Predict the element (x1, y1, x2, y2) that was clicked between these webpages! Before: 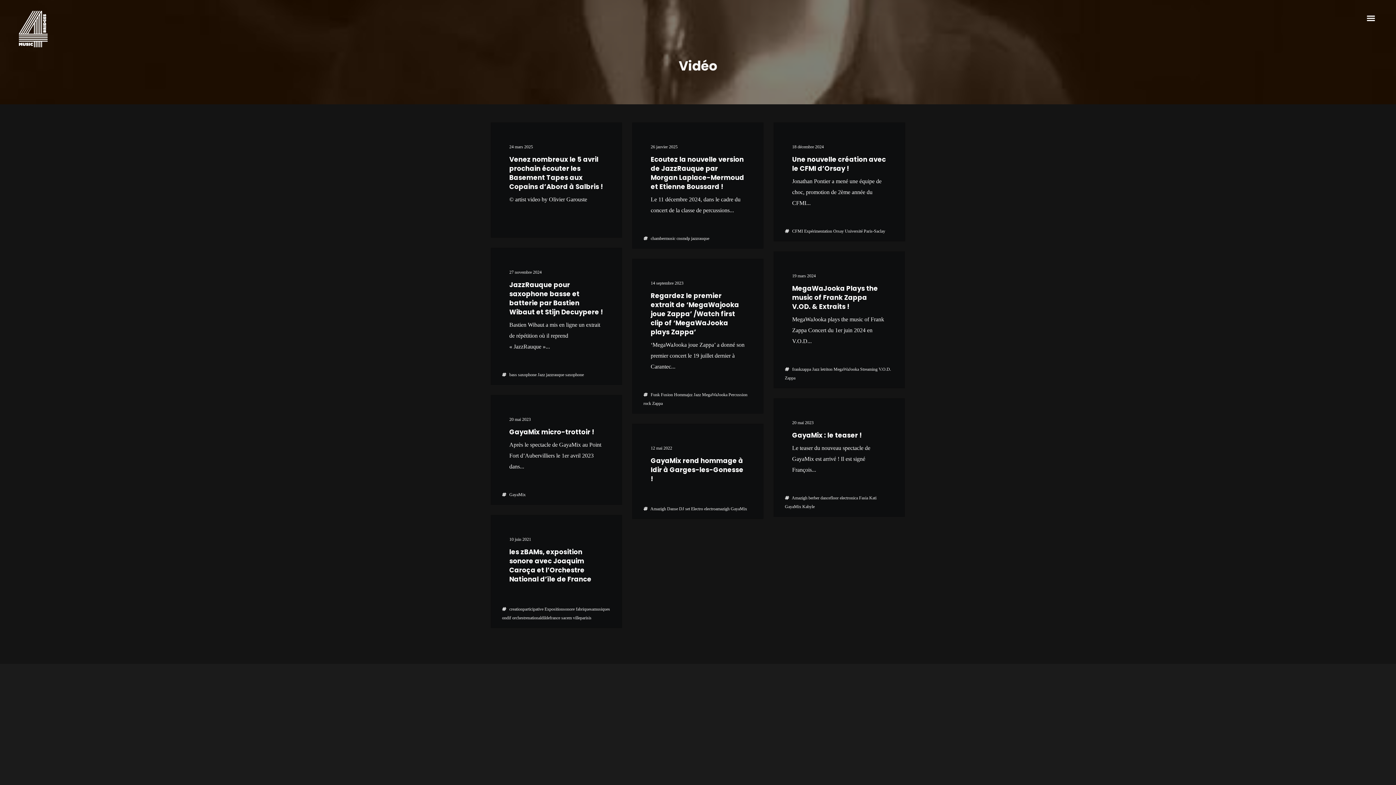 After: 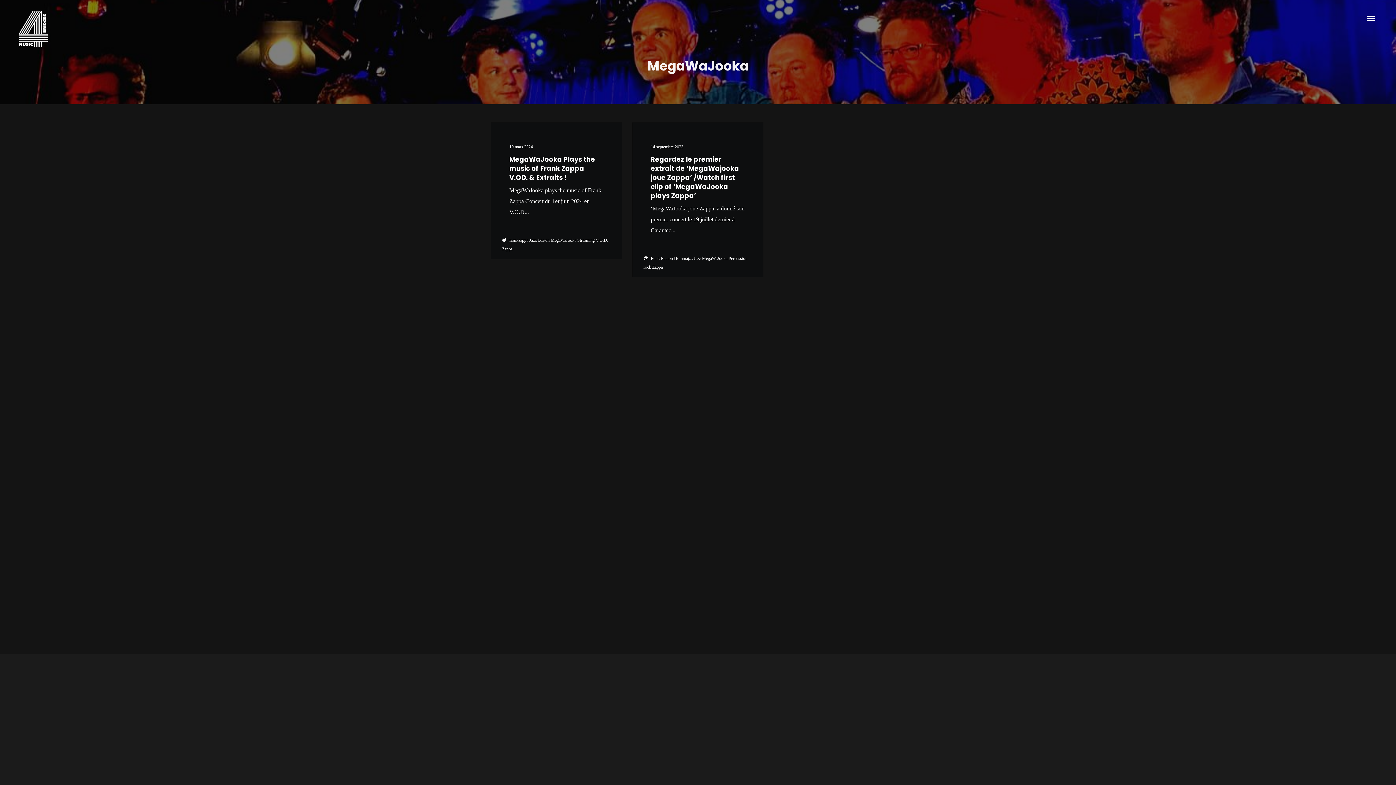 Action: label: MegaWaJooka bbox: (702, 392, 727, 397)